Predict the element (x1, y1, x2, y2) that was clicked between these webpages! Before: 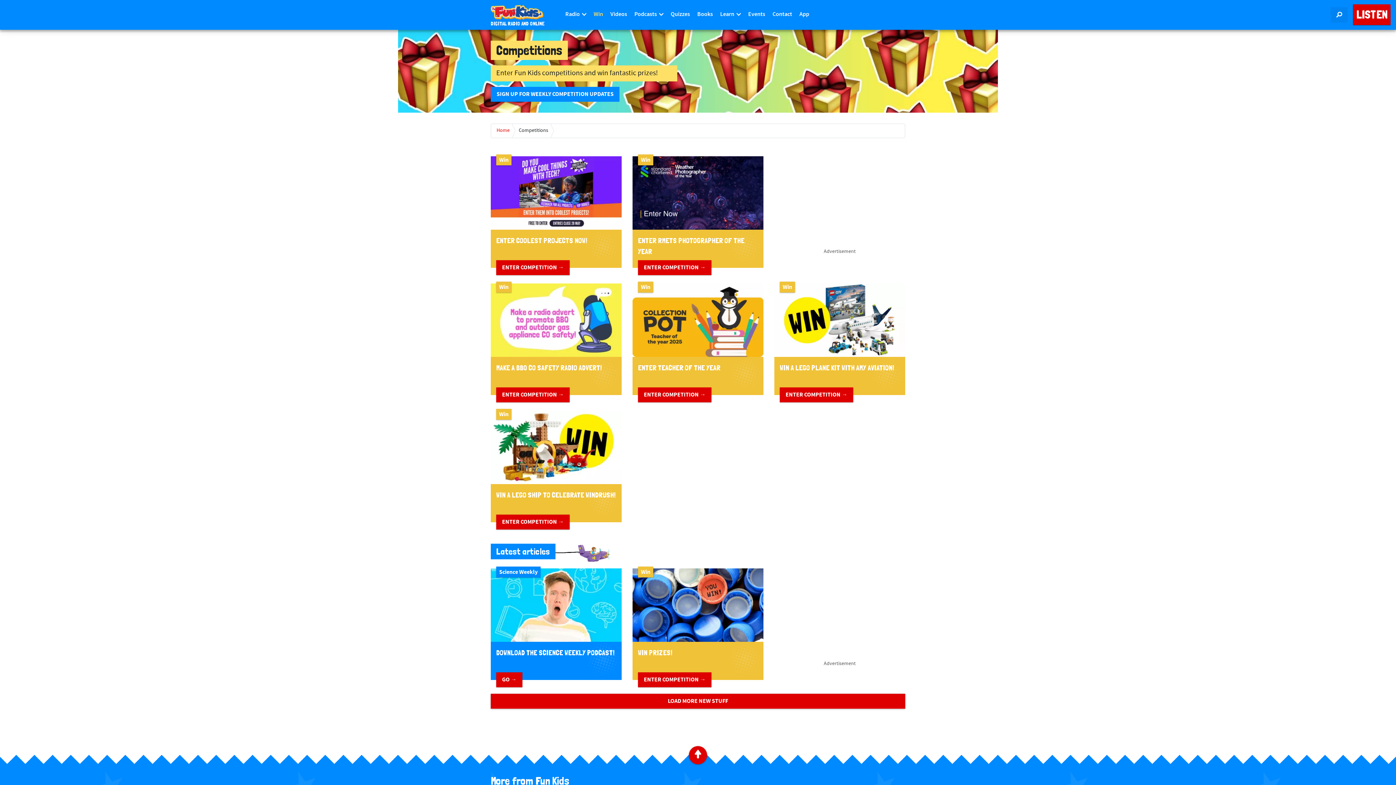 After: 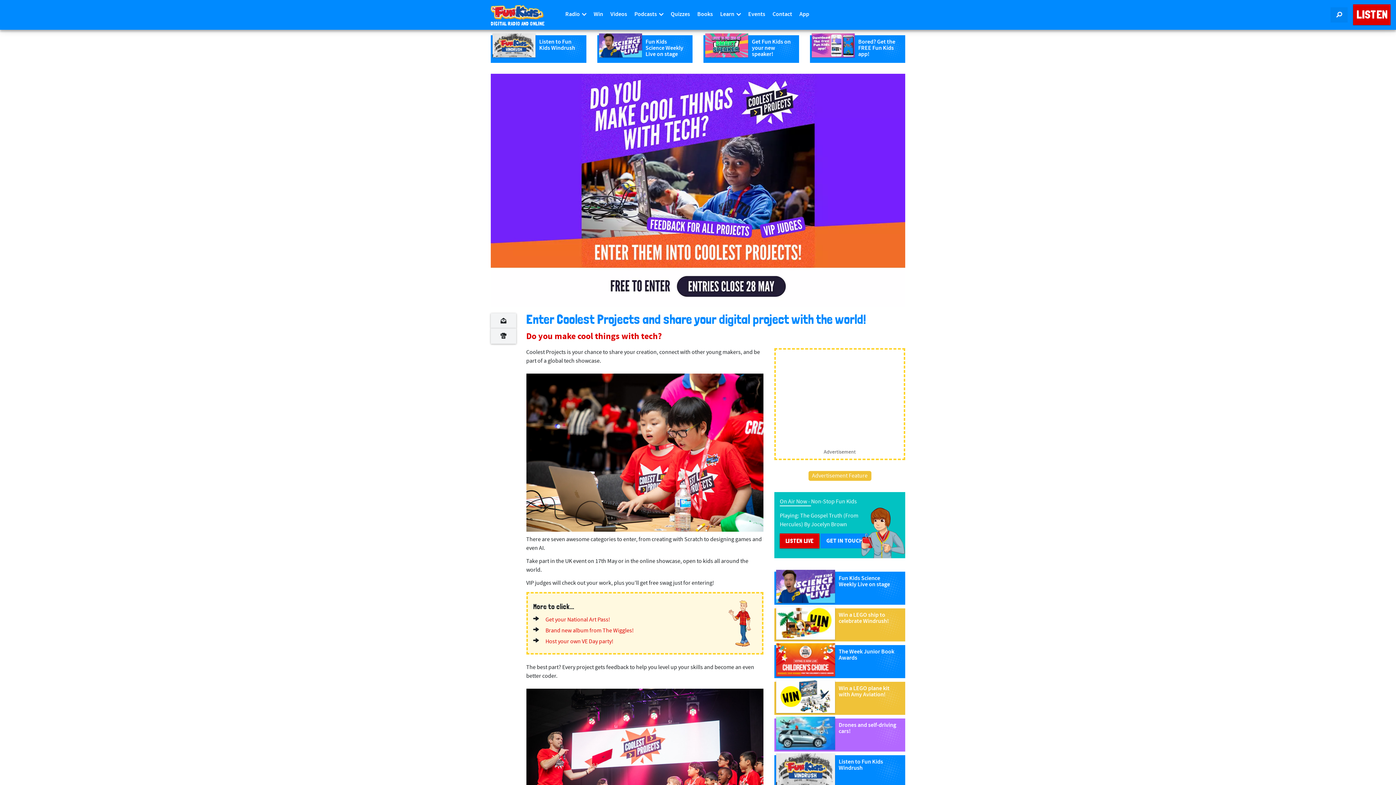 Action: bbox: (490, 156, 621, 229)